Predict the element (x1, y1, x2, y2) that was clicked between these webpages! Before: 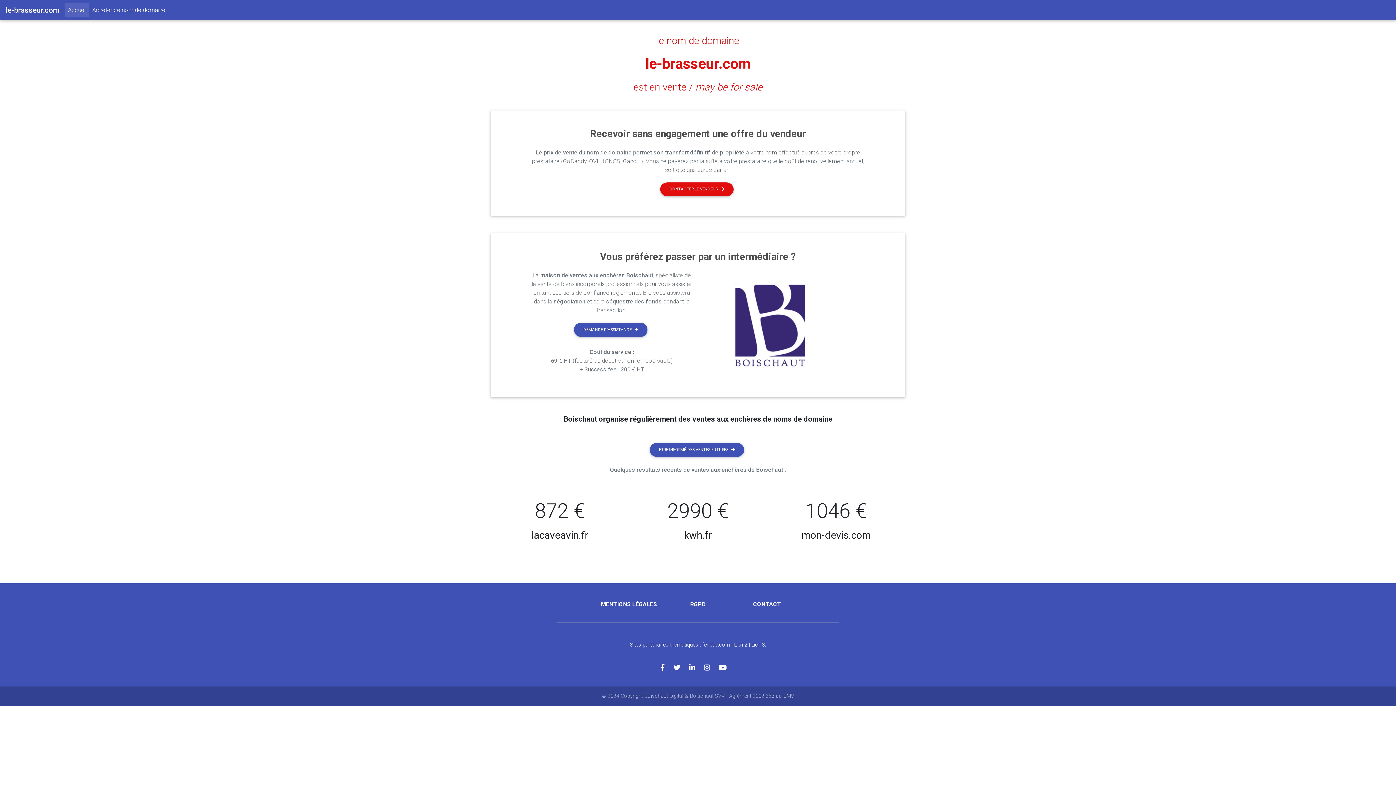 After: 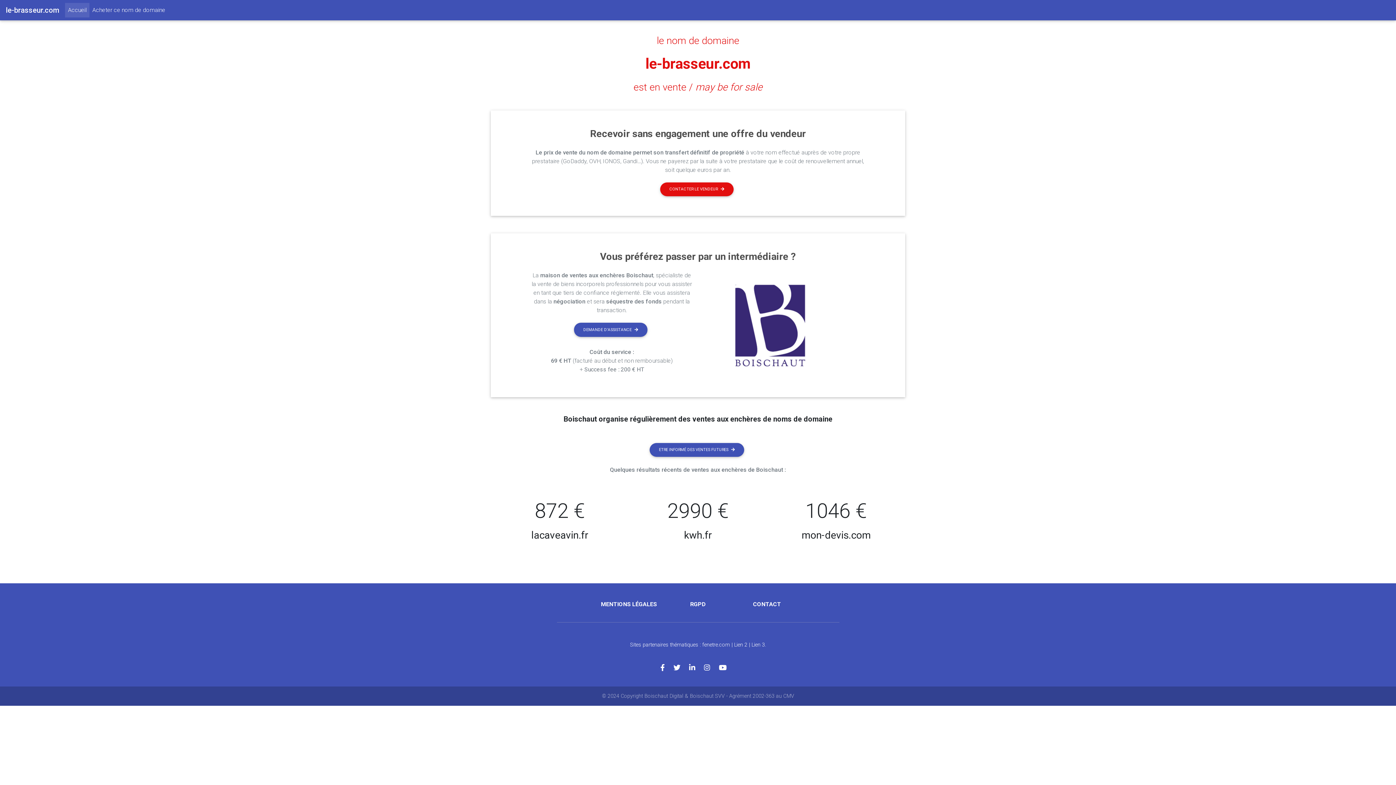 Action: bbox: (5, 2, 59, 17) label: le-brasseur.com